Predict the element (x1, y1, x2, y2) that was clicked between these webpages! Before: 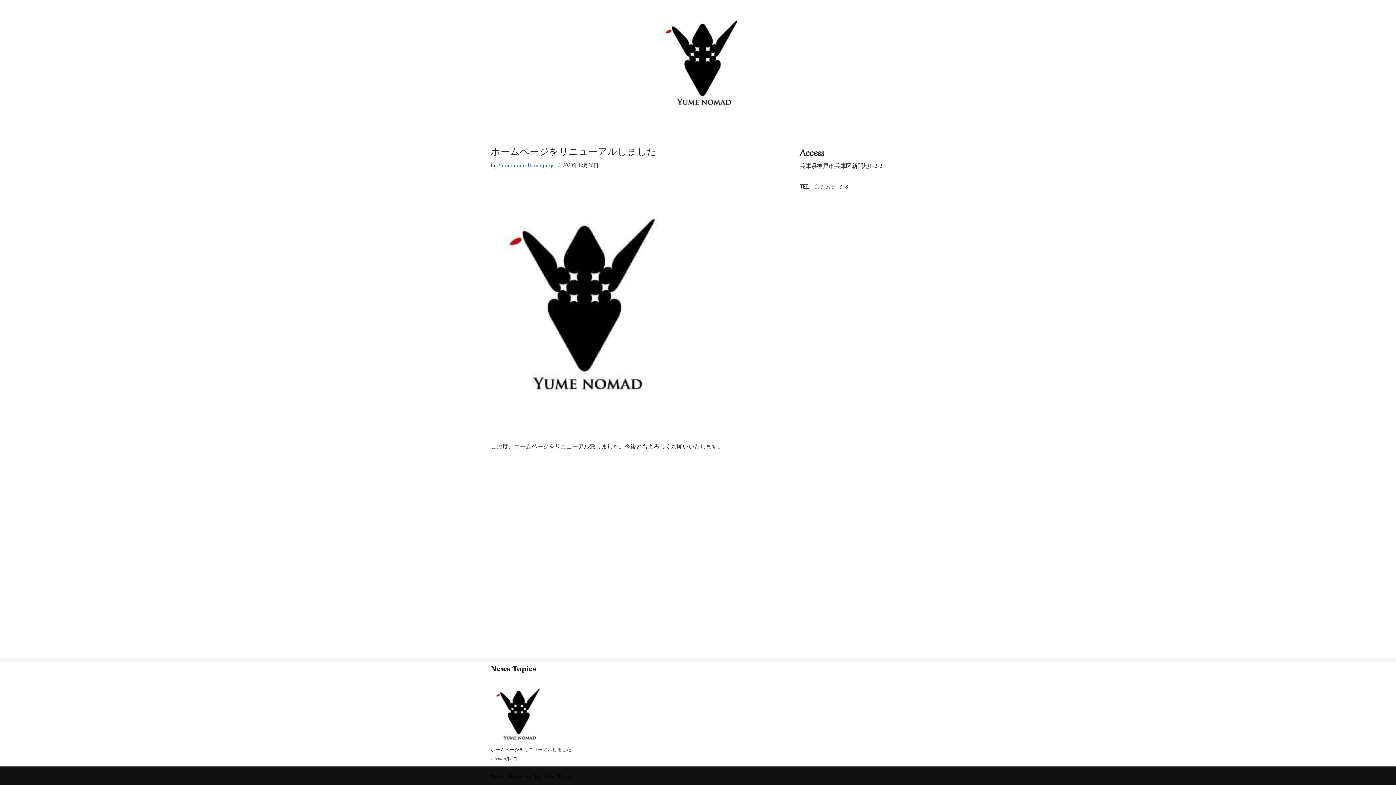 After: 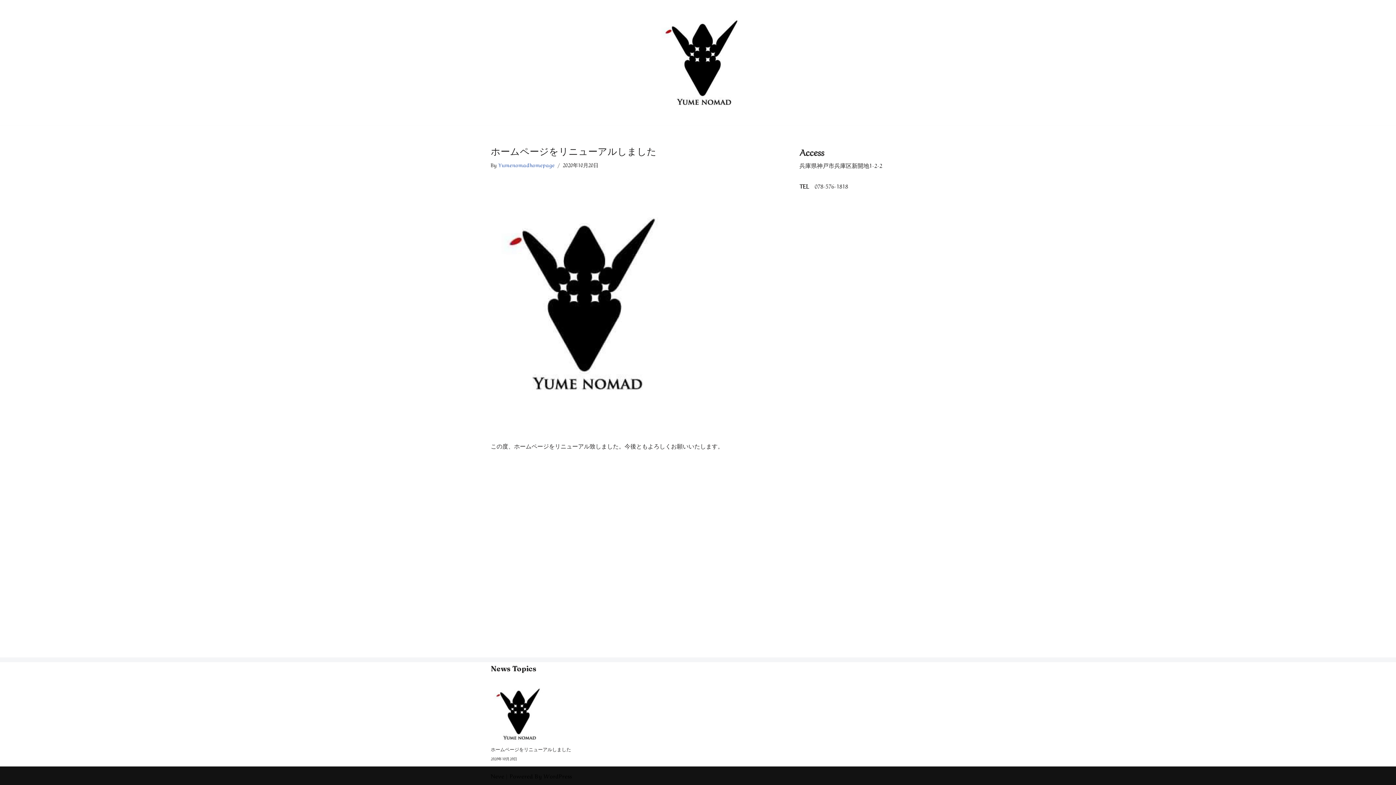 Action: label: ホームページをリニューアルしました bbox: (490, 745, 571, 752)